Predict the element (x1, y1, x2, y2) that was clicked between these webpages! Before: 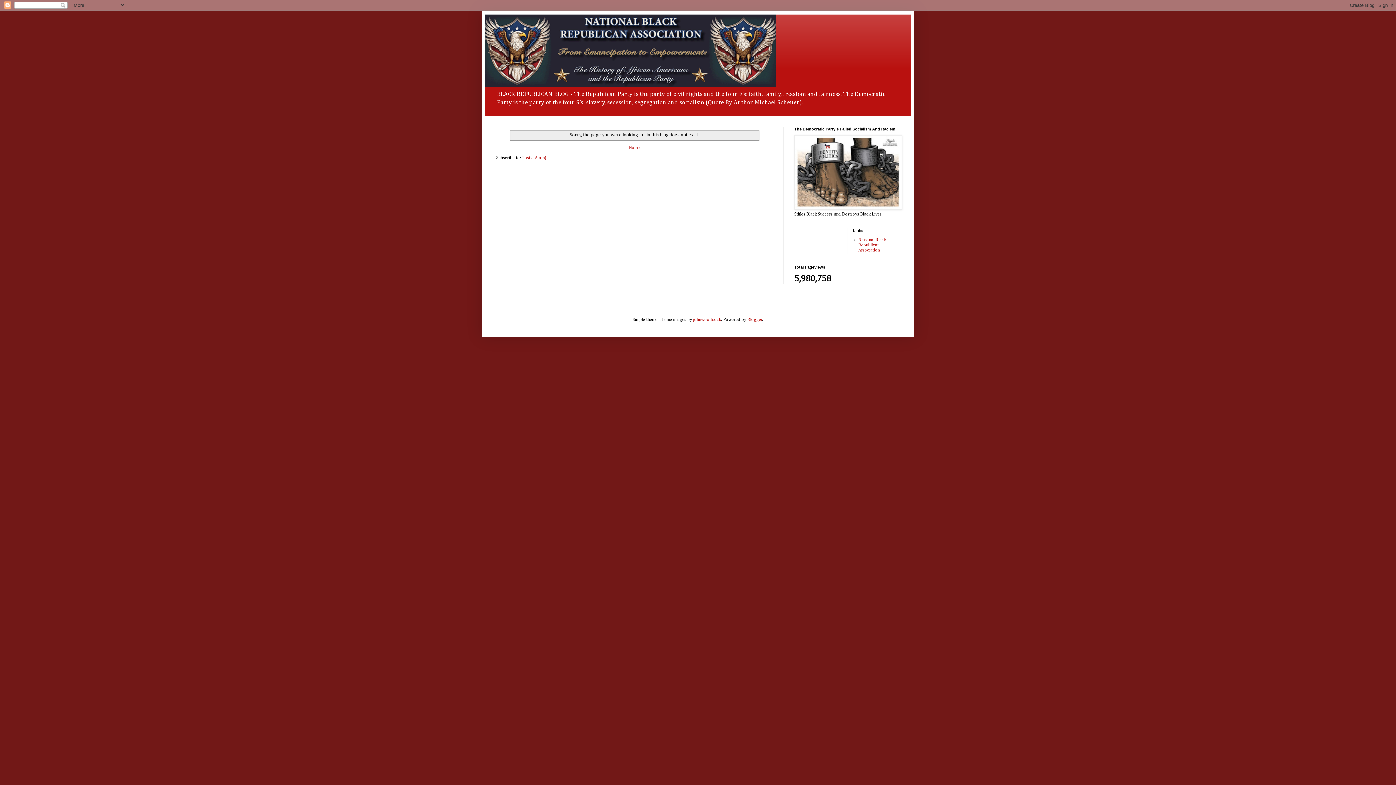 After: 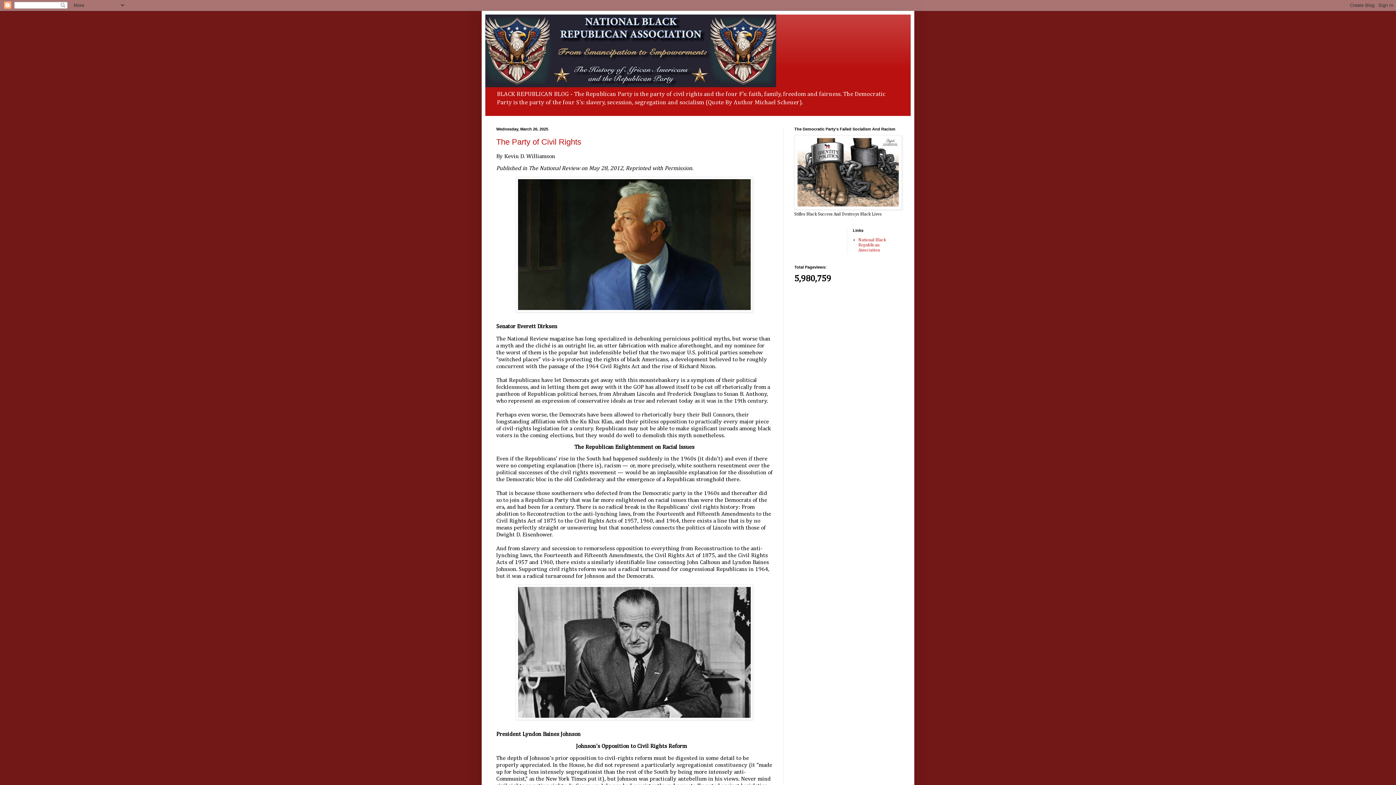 Action: bbox: (485, 14, 910, 87)